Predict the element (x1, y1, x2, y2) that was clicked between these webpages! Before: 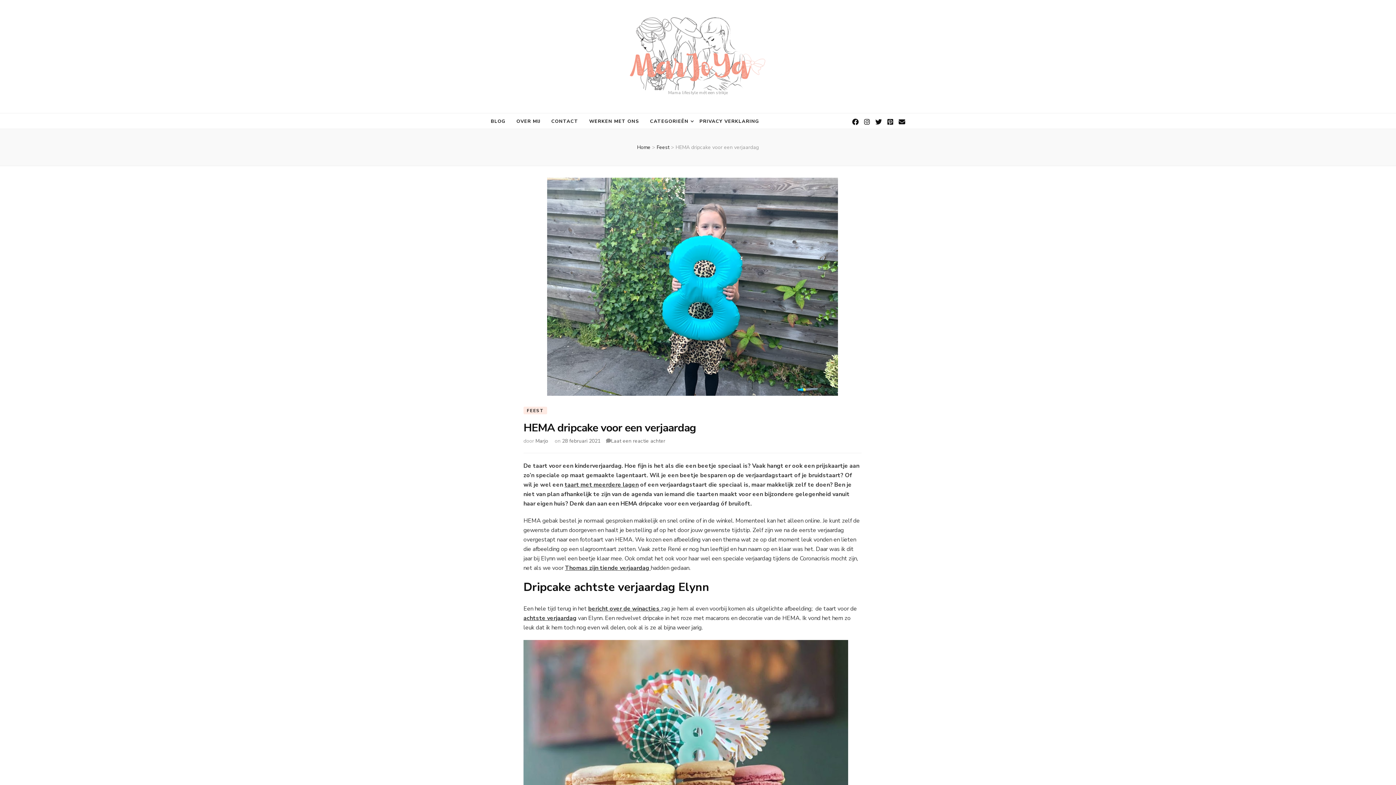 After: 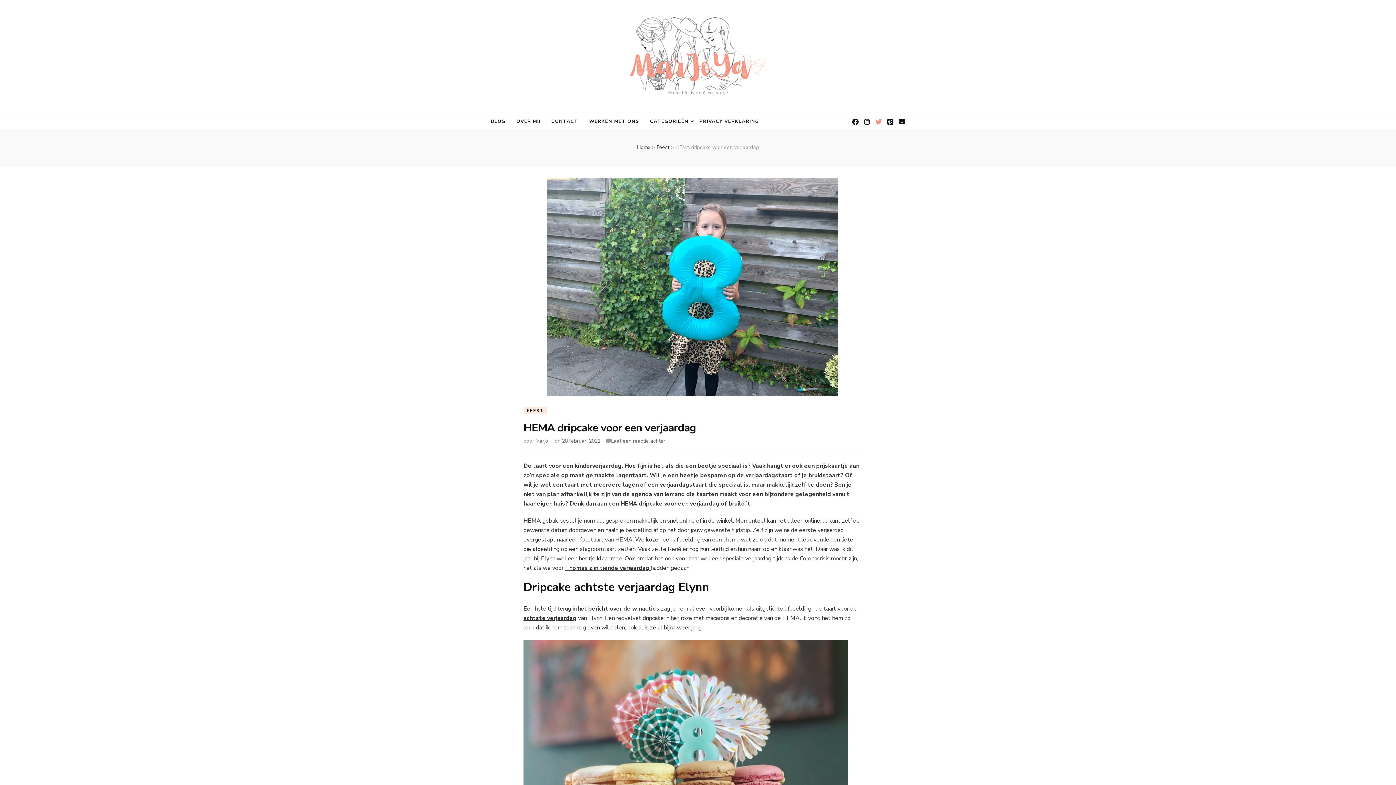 Action: bbox: (875, 117, 882, 126)